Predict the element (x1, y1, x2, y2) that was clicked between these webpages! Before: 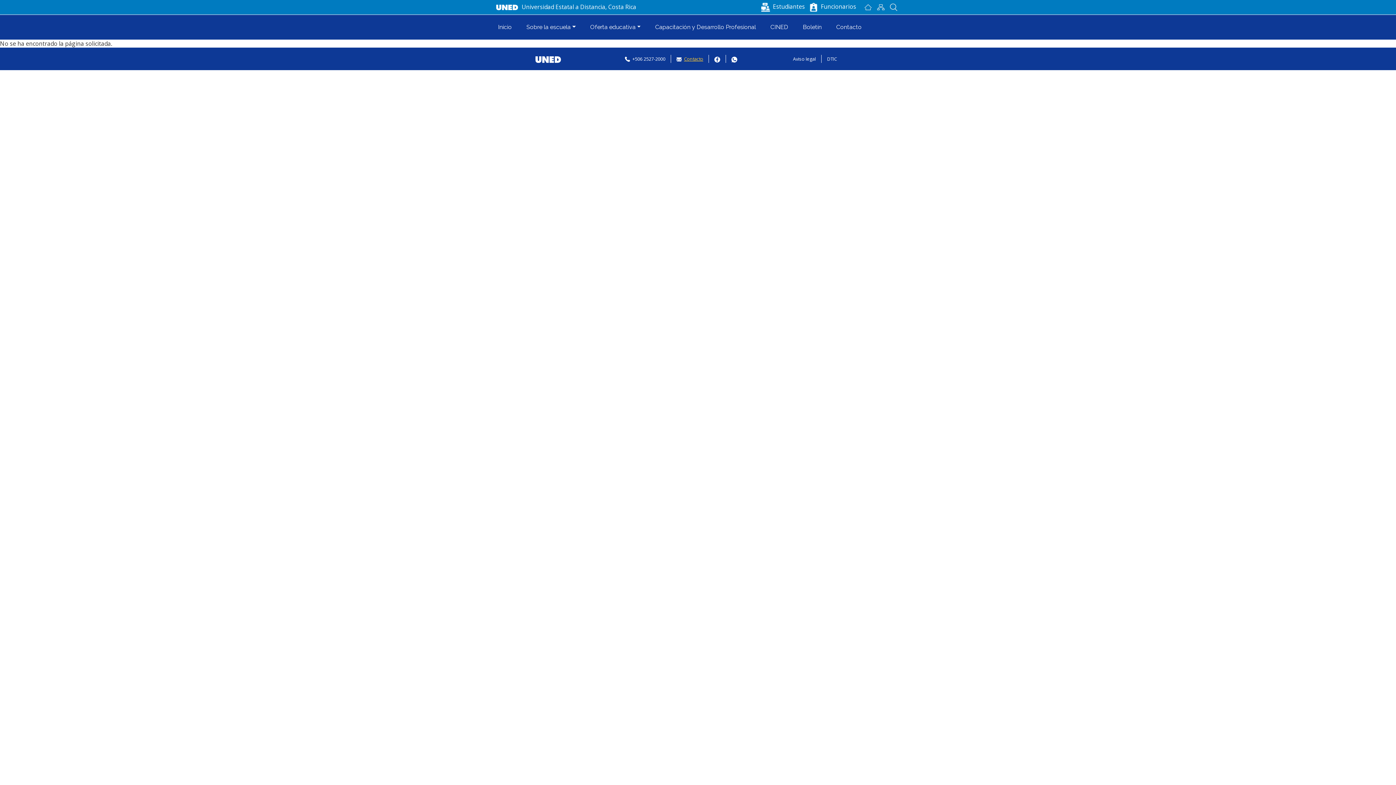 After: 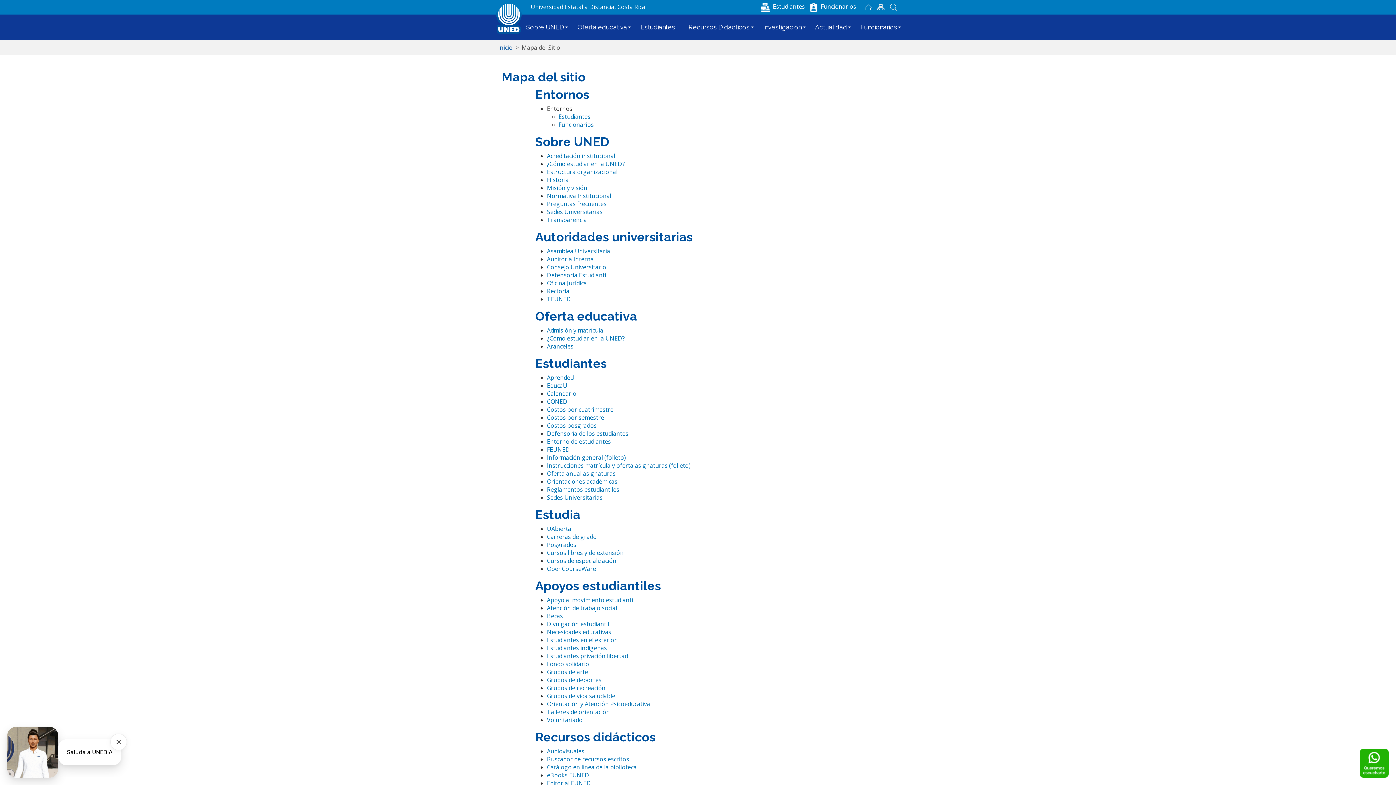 Action: bbox: (874, 1, 887, 12) label: Mapan del sitio